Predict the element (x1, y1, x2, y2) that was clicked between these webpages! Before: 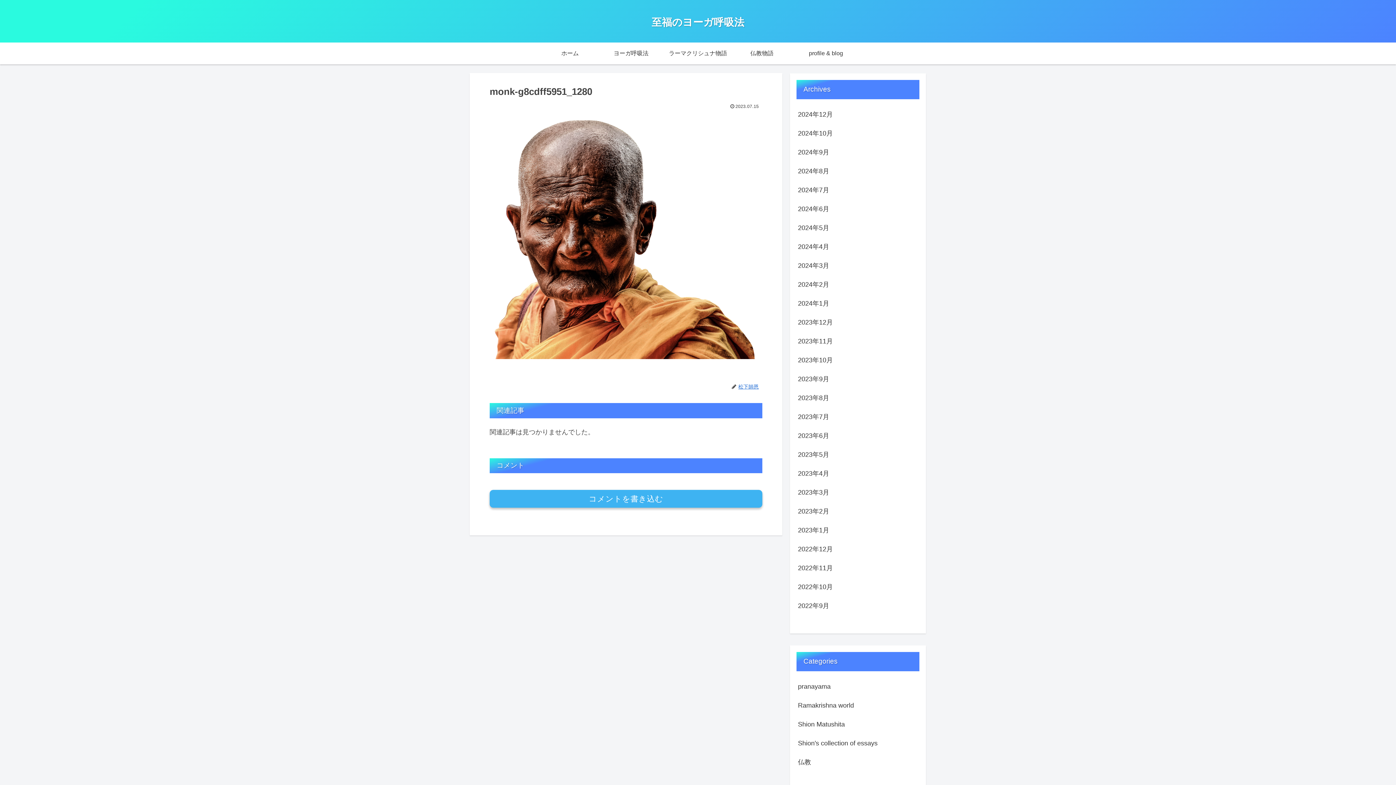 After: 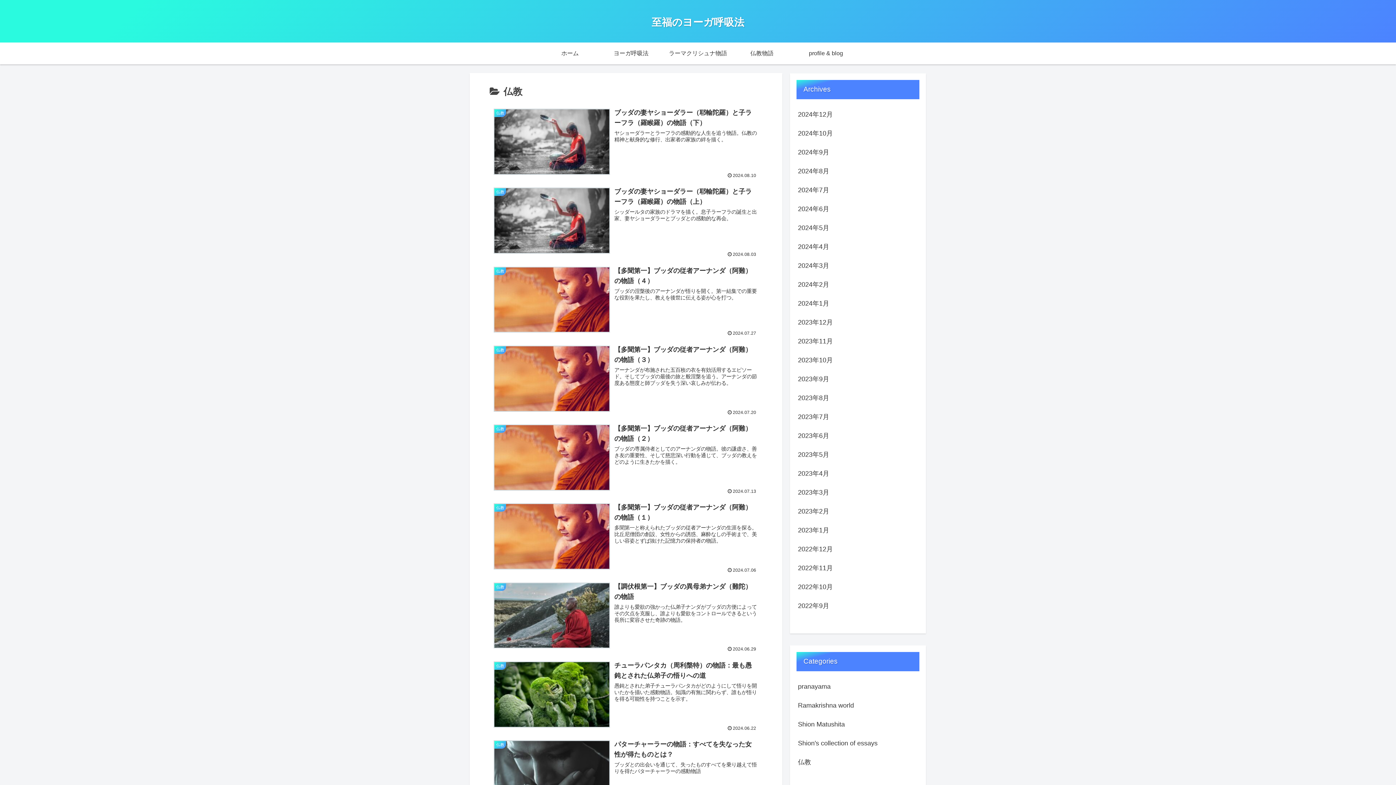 Action: bbox: (796, 753, 919, 771) label: 仏教